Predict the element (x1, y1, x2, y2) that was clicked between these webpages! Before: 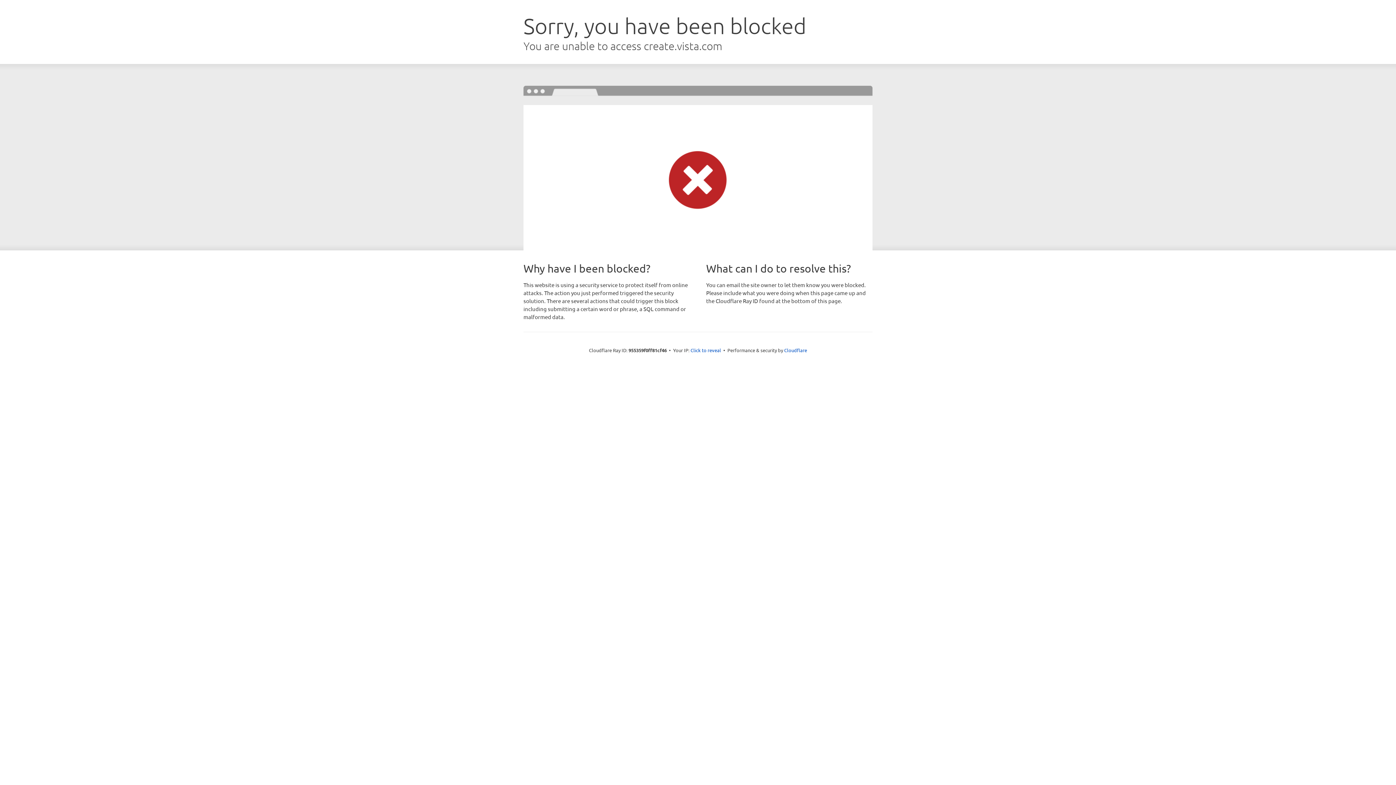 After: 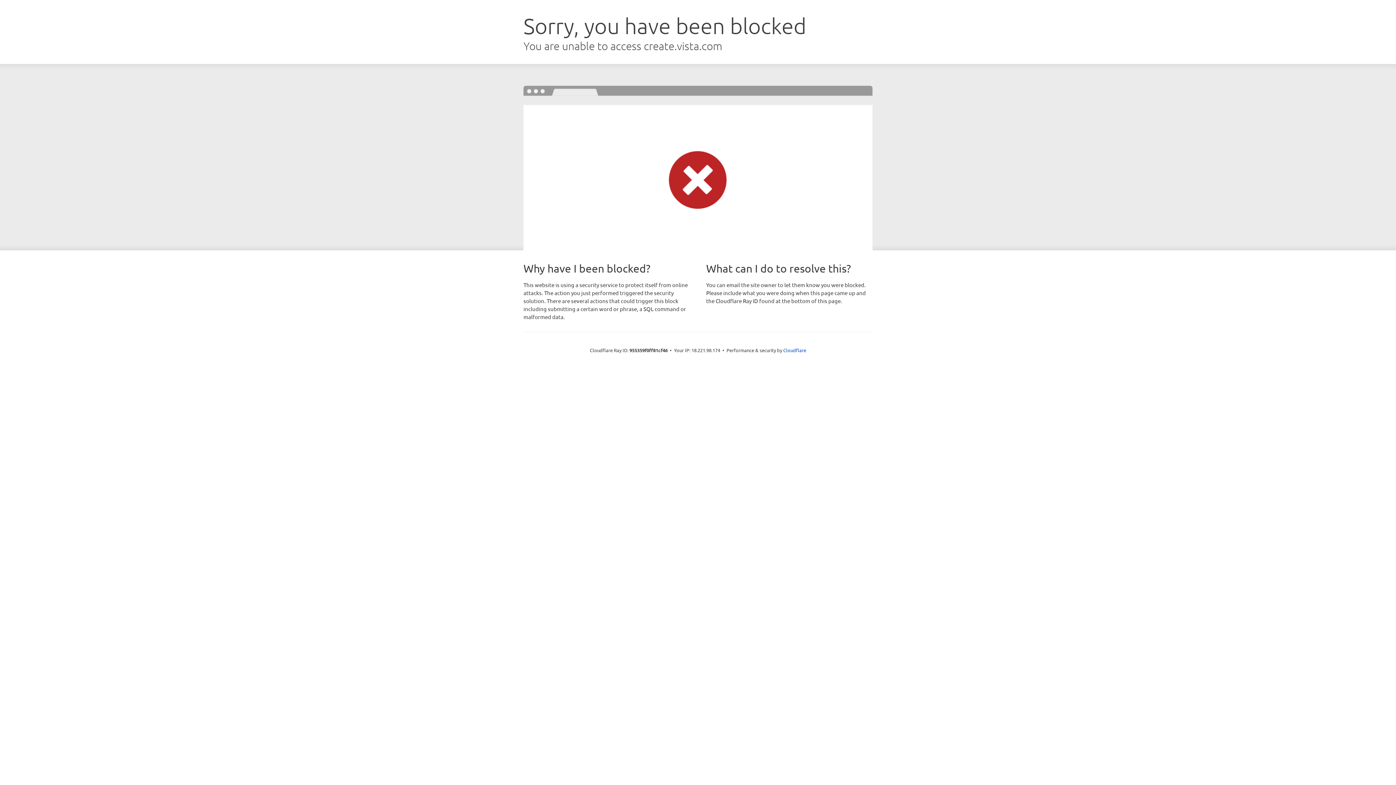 Action: label: Click to reveal bbox: (690, 346, 721, 353)